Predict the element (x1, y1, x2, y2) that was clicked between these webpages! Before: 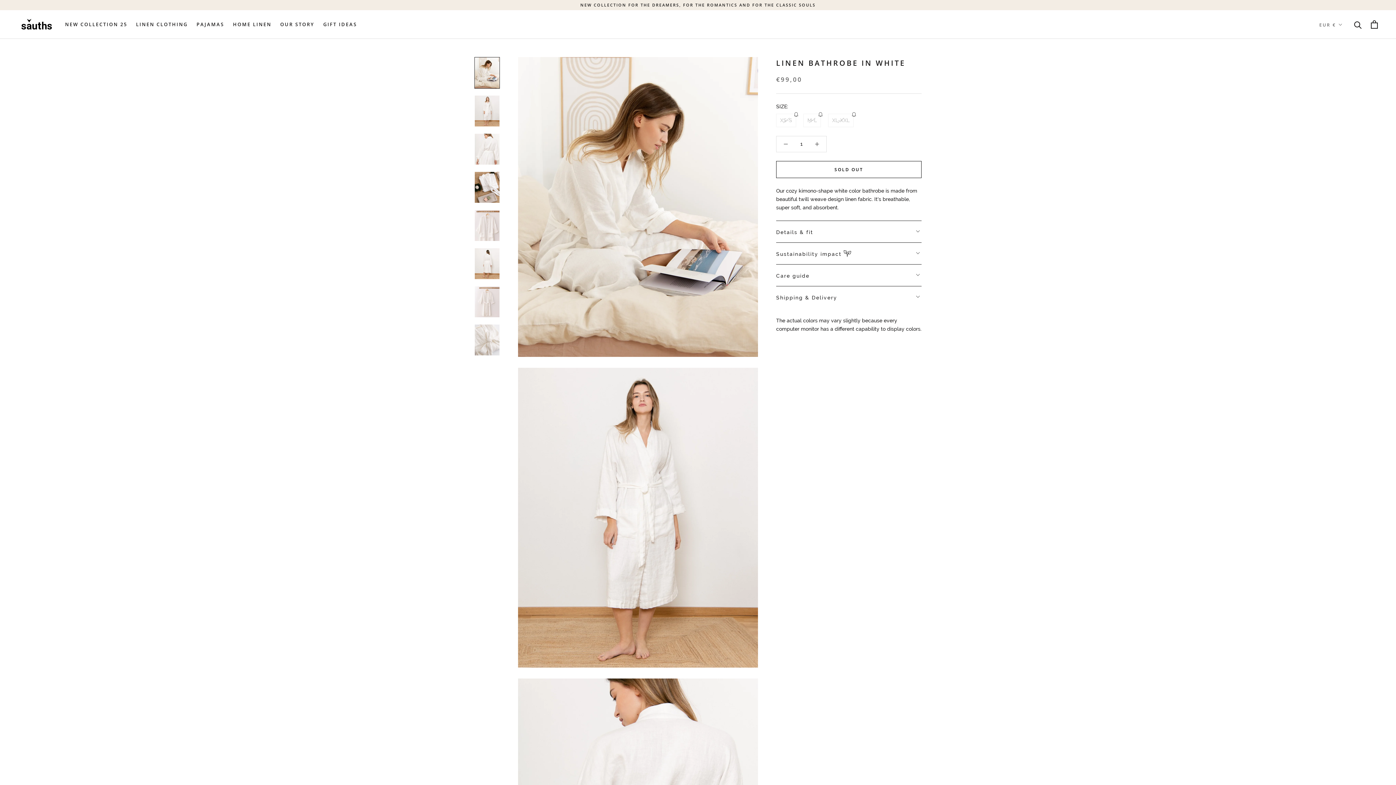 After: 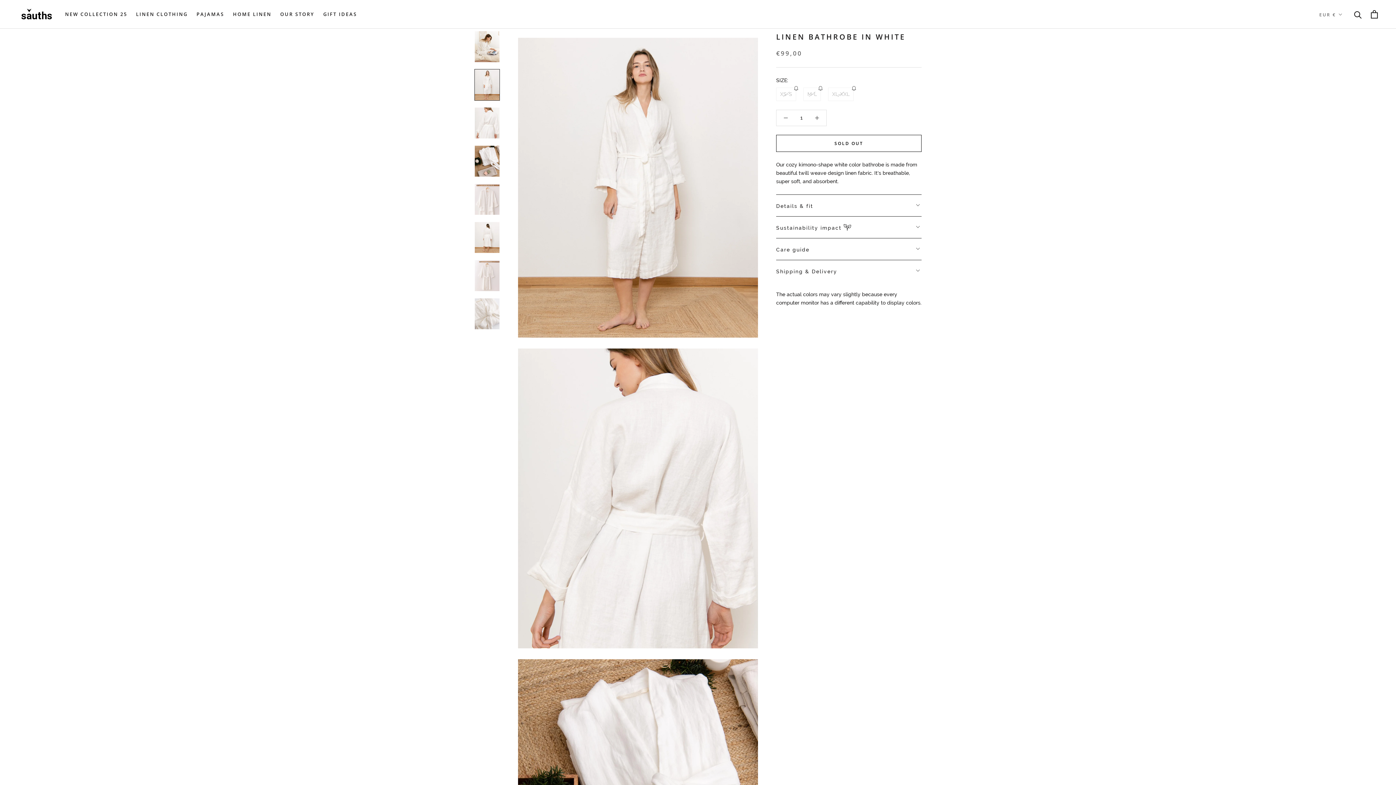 Action: bbox: (474, 95, 500, 126)